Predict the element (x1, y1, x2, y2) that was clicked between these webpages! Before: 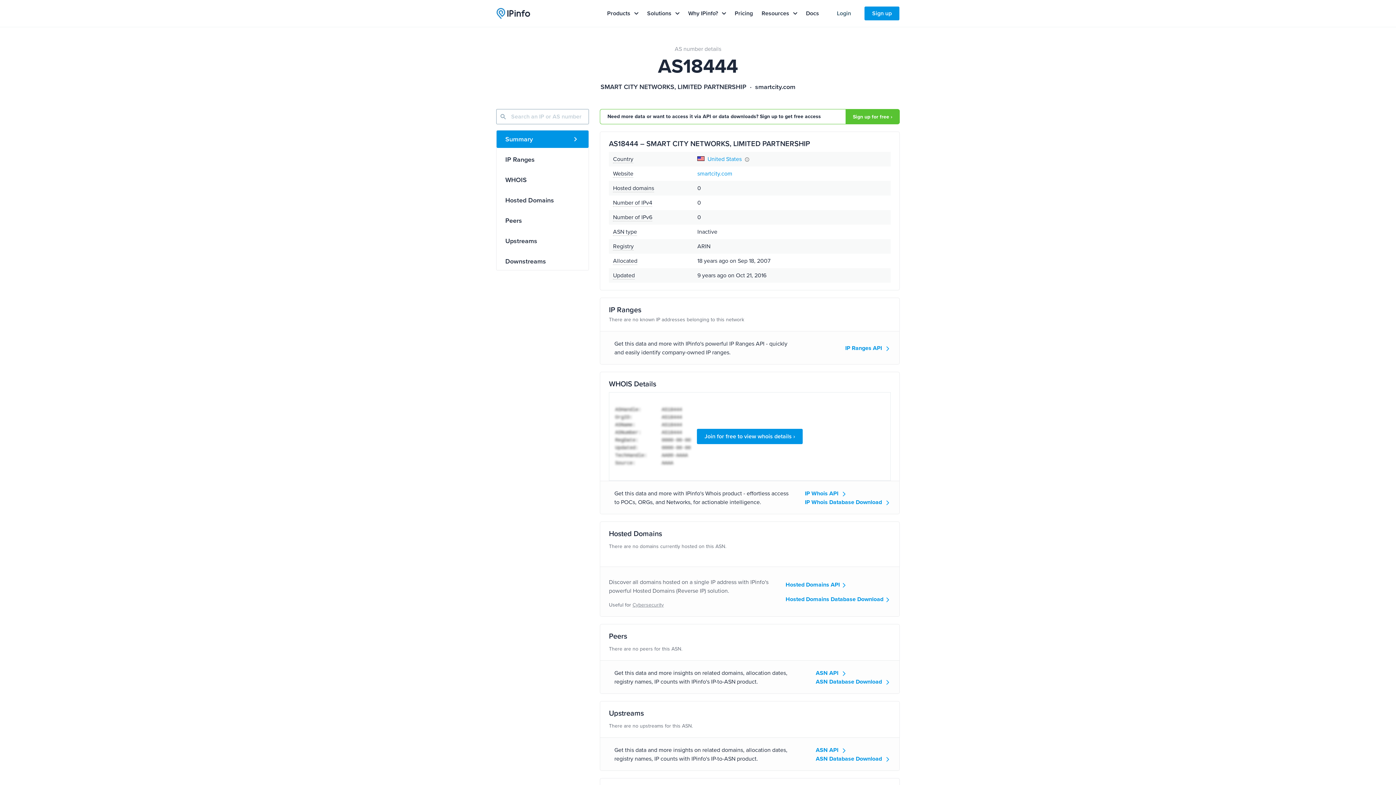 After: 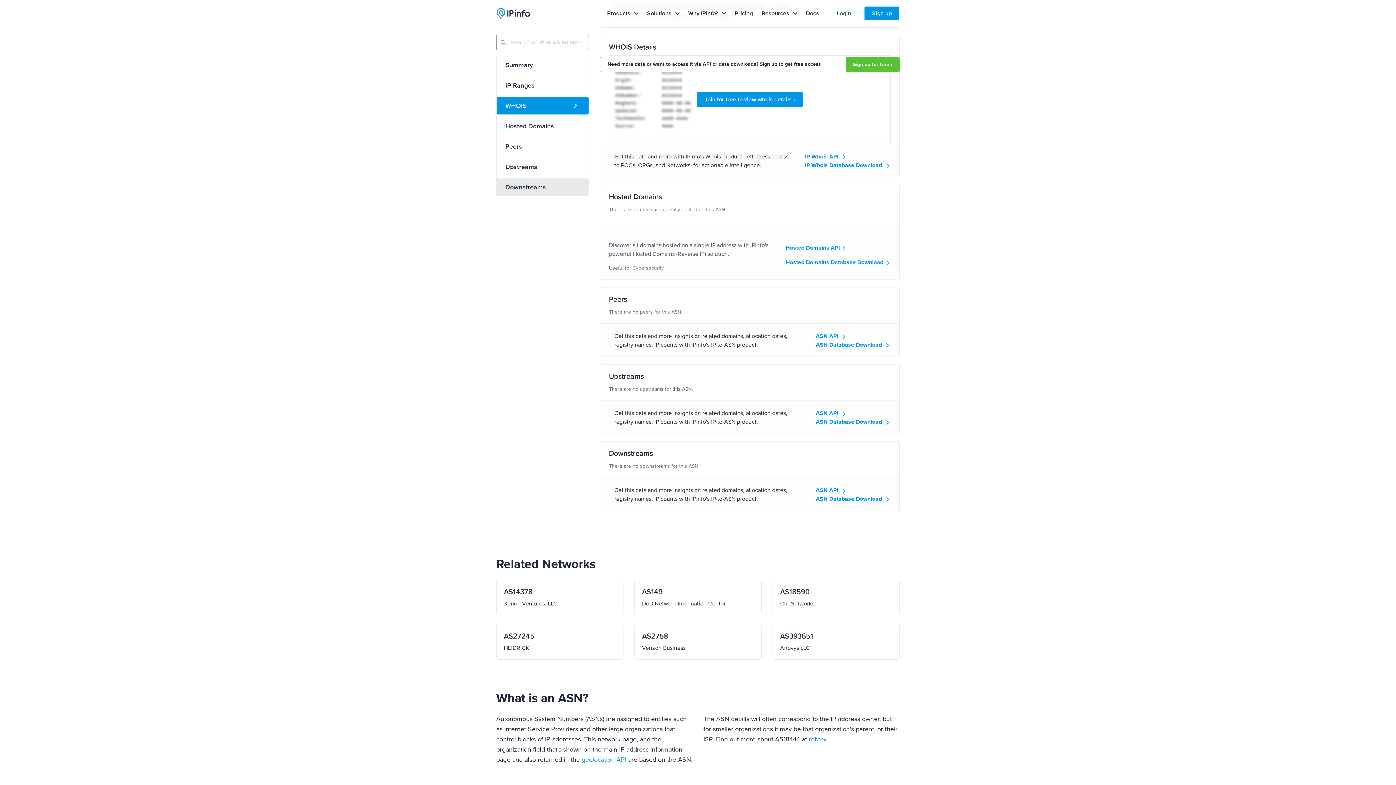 Action: label: WHOIS bbox: (496, 171, 588, 188)